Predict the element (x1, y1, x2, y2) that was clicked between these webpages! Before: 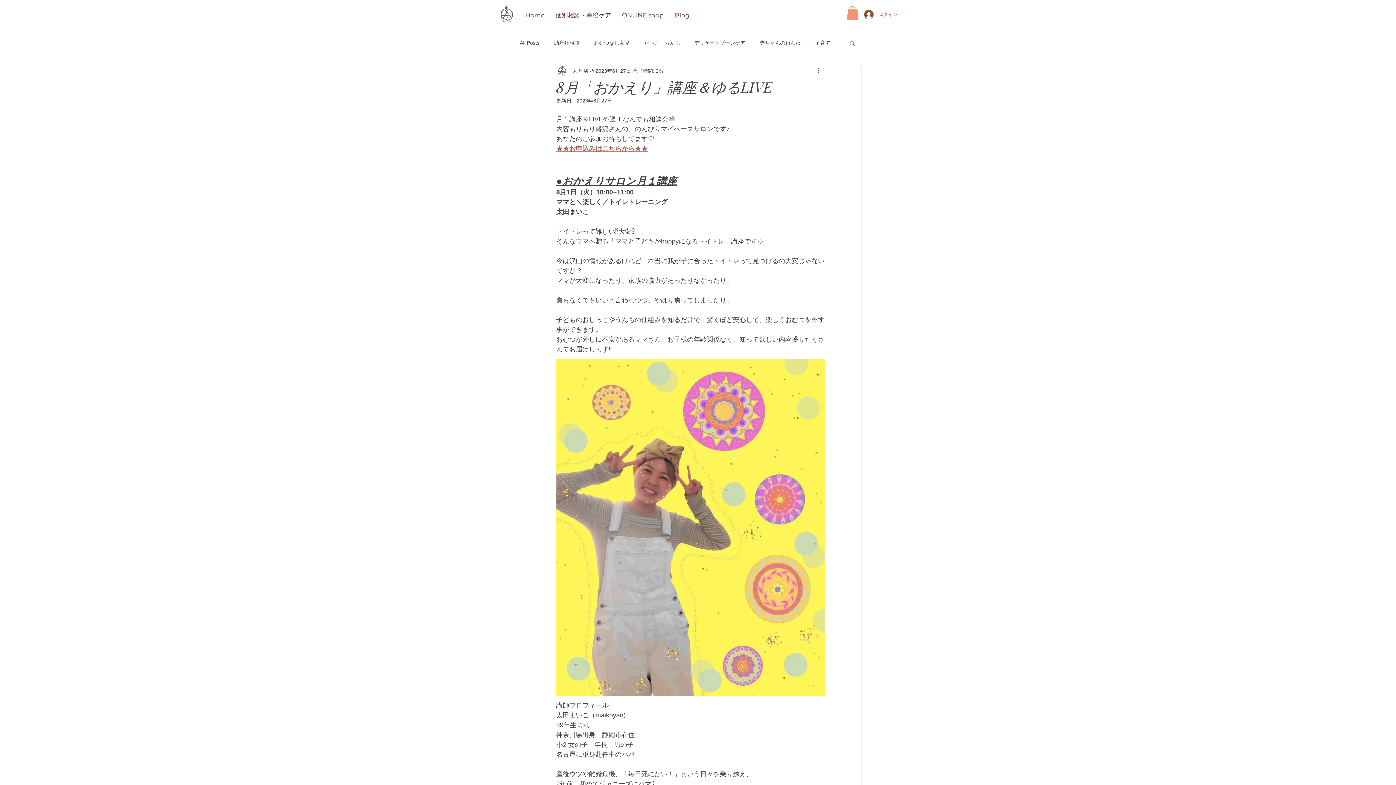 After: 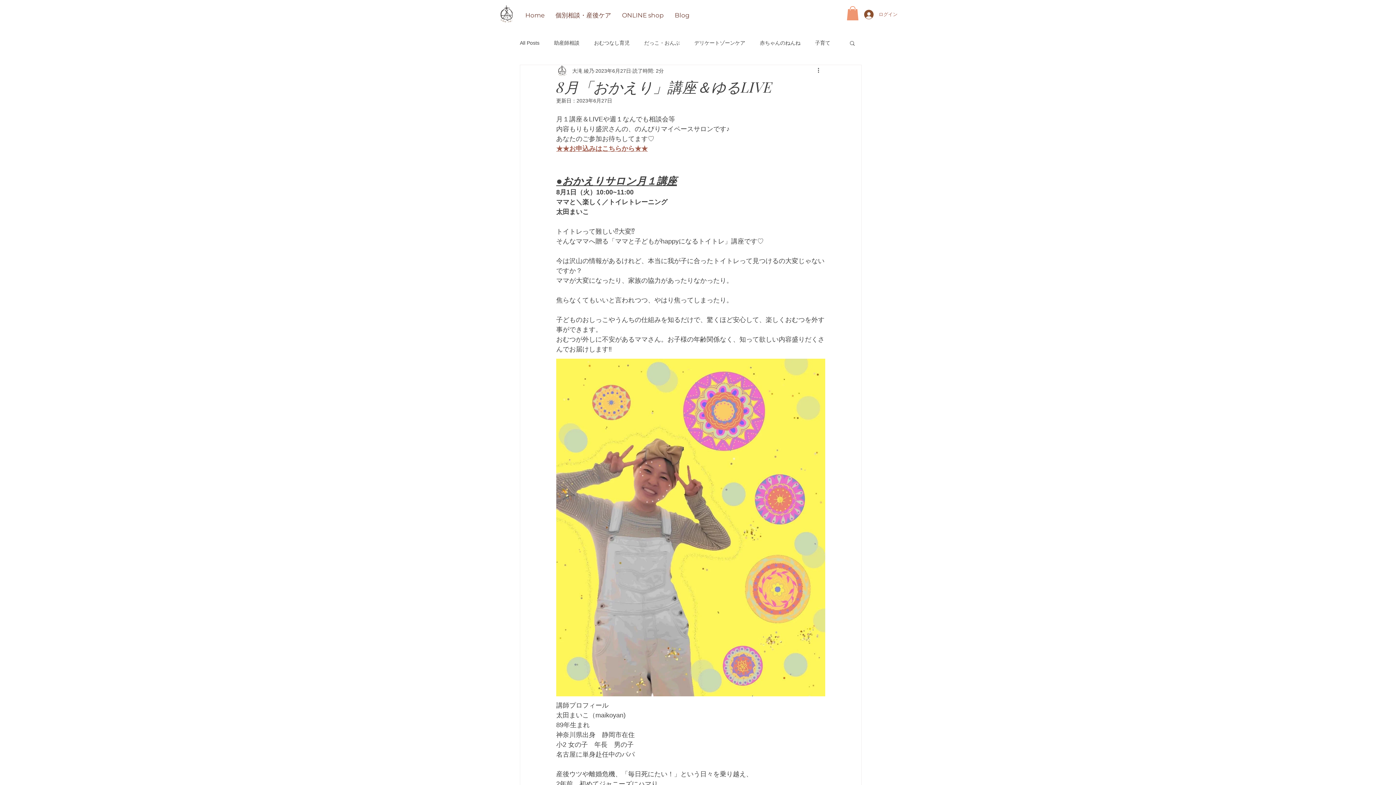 Action: label: ★★お申込みはこちらから★★ bbox: (556, 145, 648, 152)